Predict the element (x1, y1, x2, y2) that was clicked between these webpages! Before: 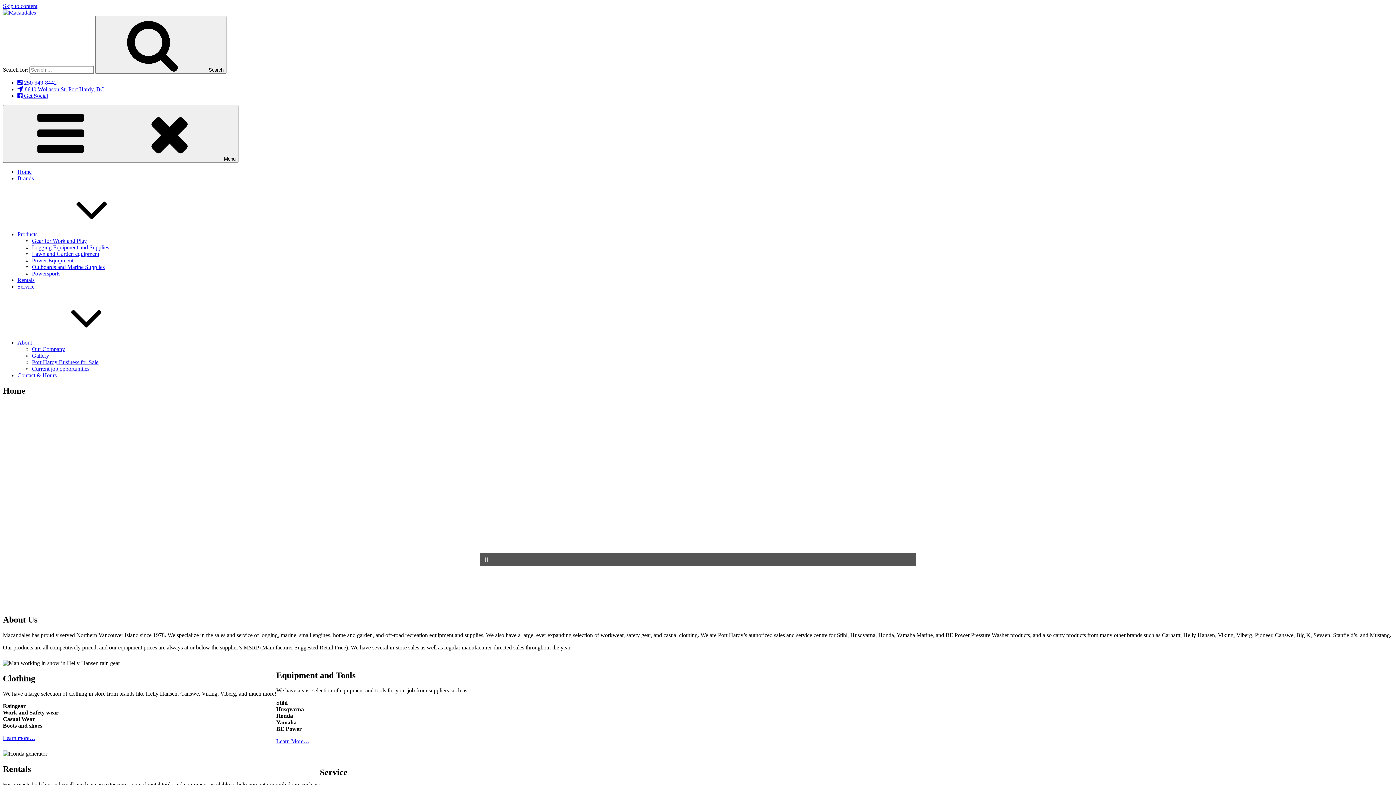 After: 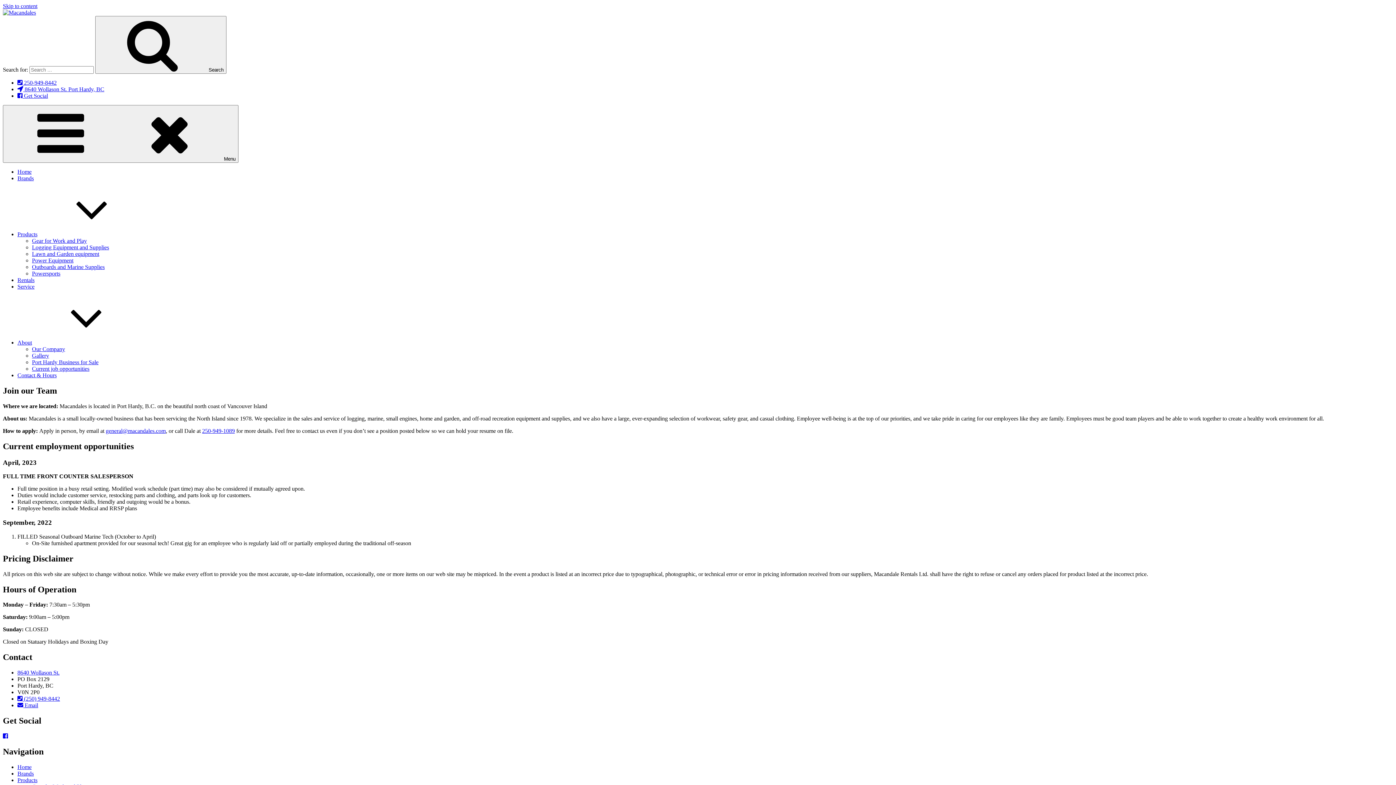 Action: bbox: (32, 365, 89, 372) label: Current job opportunities